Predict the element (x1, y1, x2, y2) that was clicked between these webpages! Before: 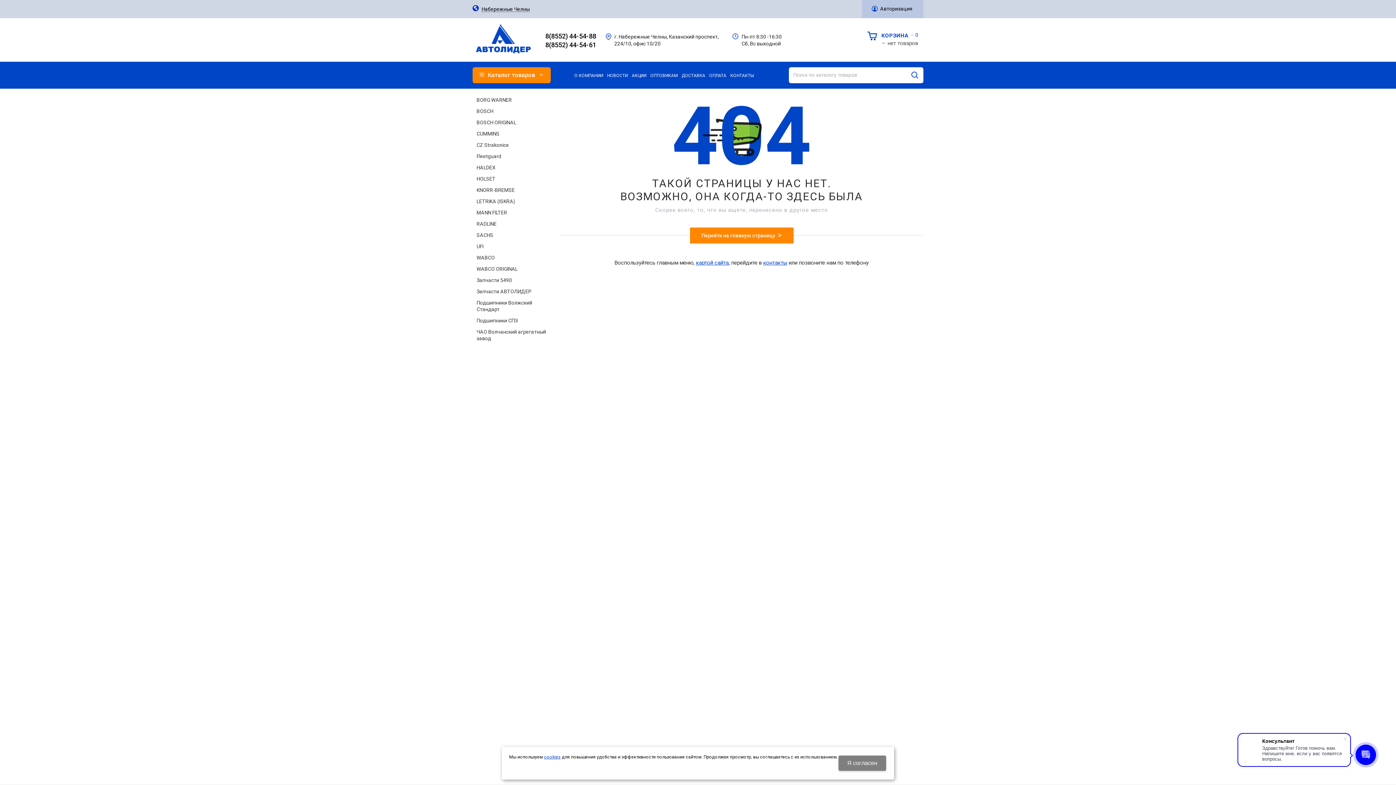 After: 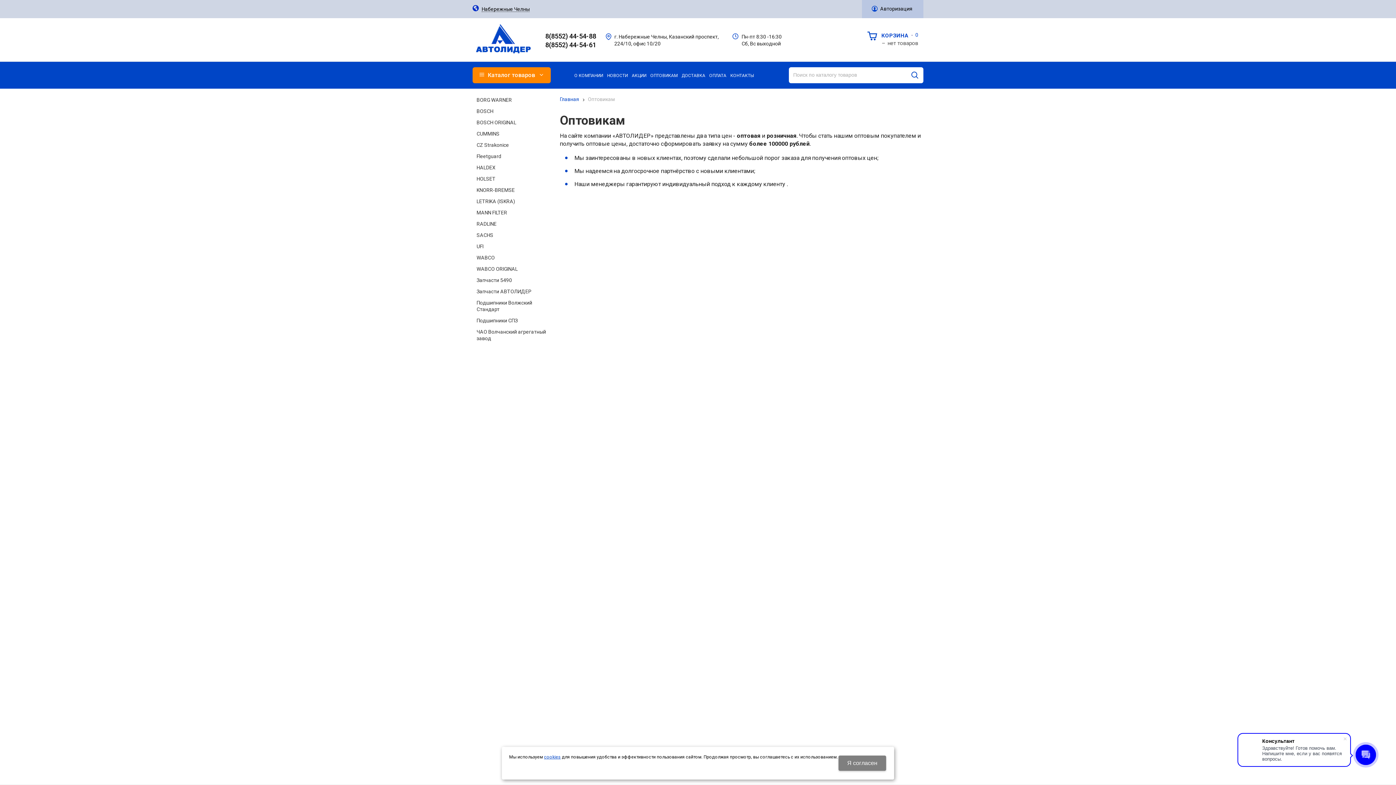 Action: bbox: (650, 69, 680, 82) label: ОПТОВИКАМ